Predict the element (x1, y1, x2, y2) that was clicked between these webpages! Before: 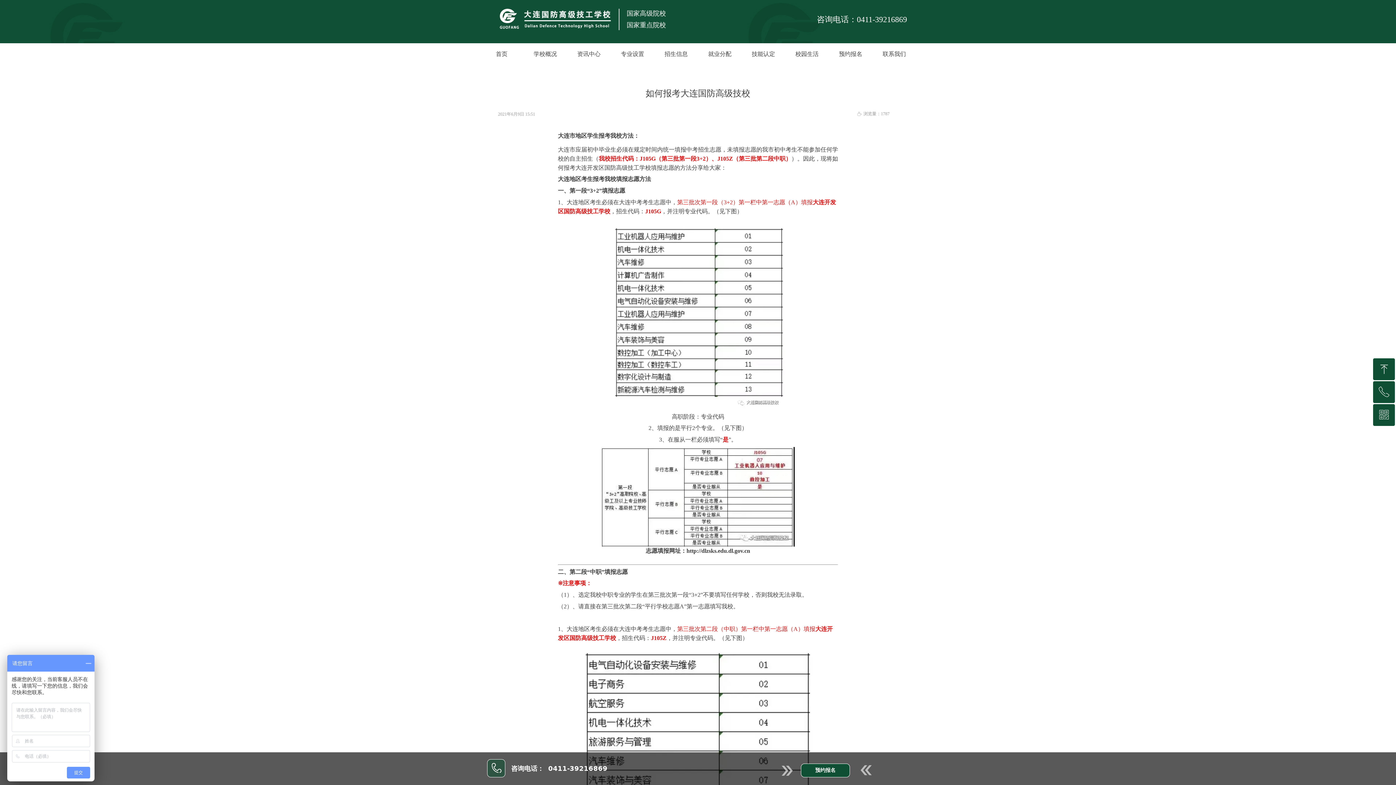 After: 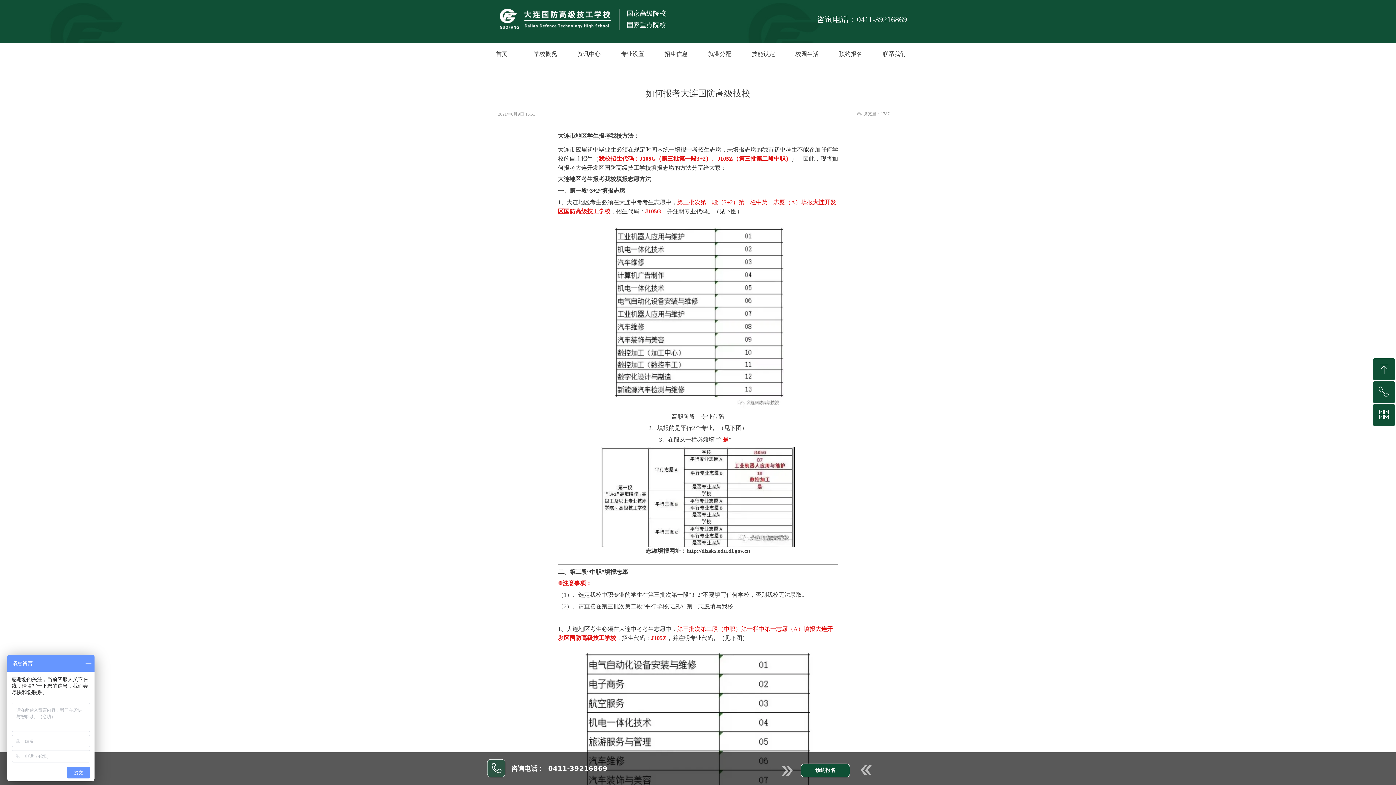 Action: bbox: (859, 761, 874, 777)